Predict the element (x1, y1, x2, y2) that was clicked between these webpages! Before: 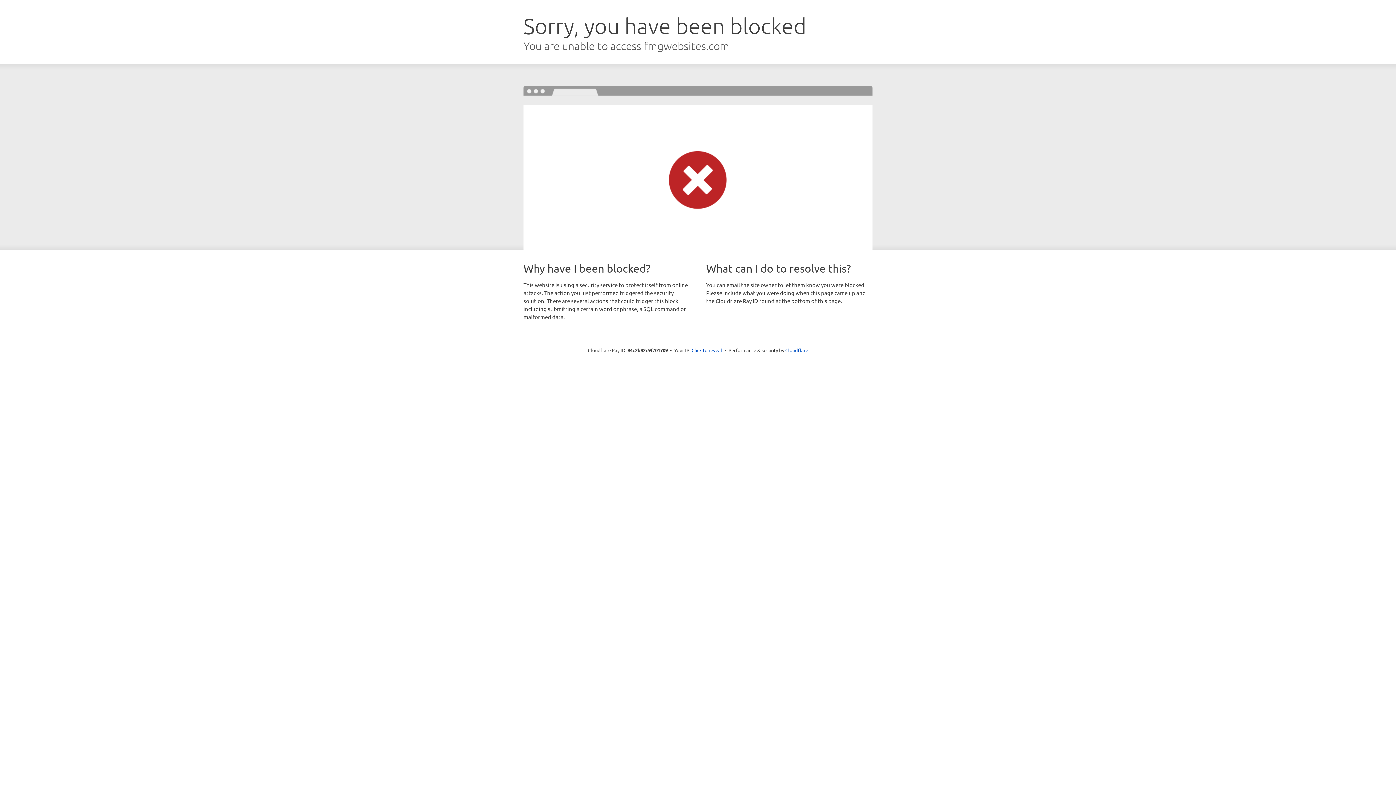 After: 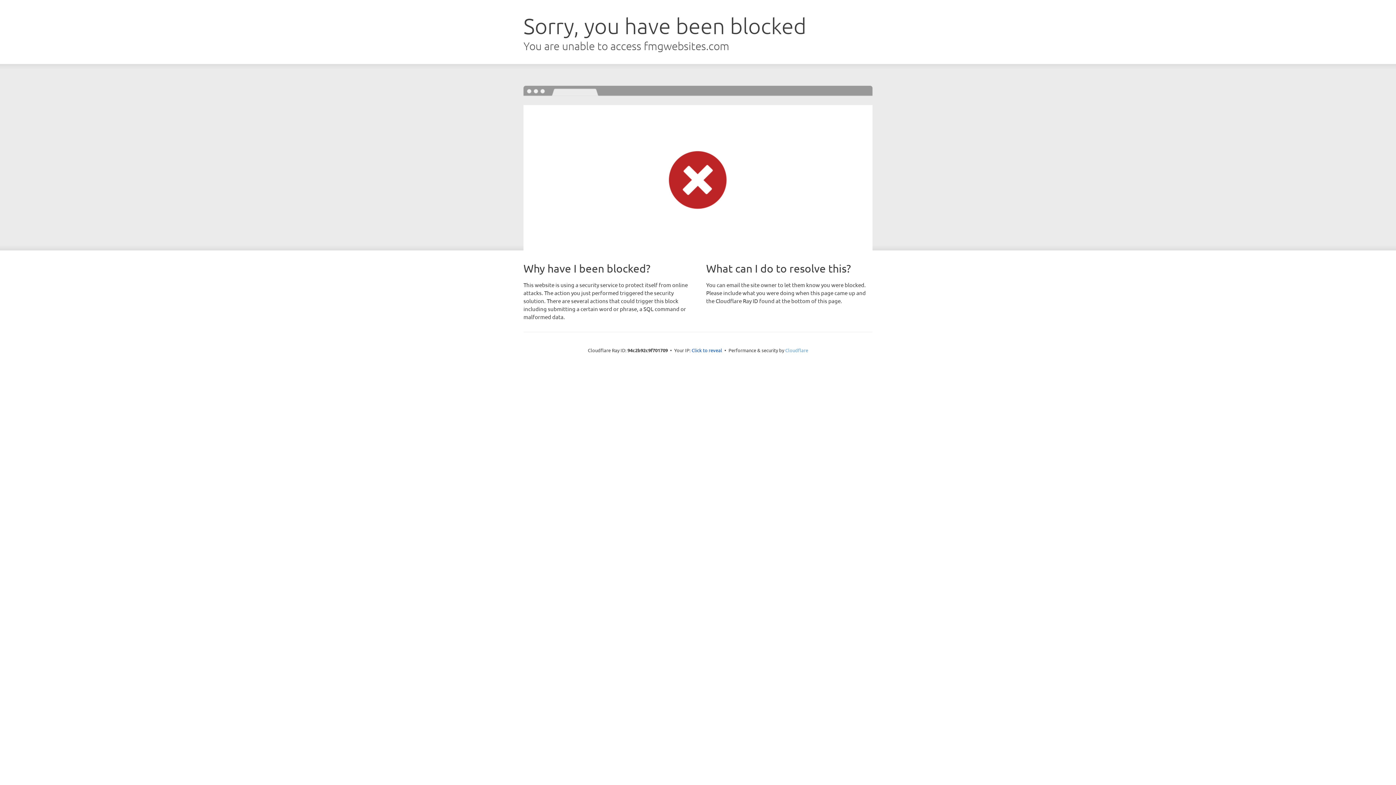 Action: bbox: (785, 347, 808, 353) label: Cloudflare